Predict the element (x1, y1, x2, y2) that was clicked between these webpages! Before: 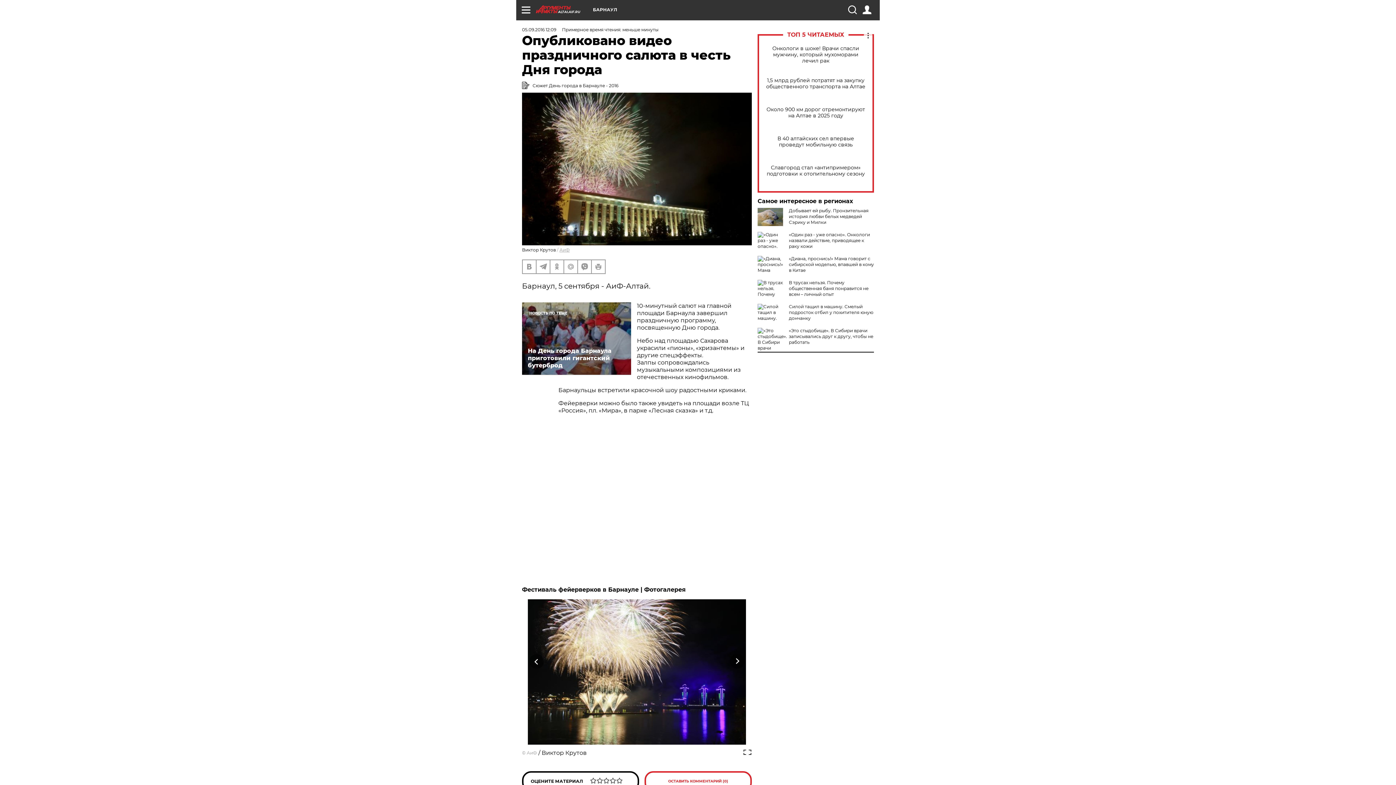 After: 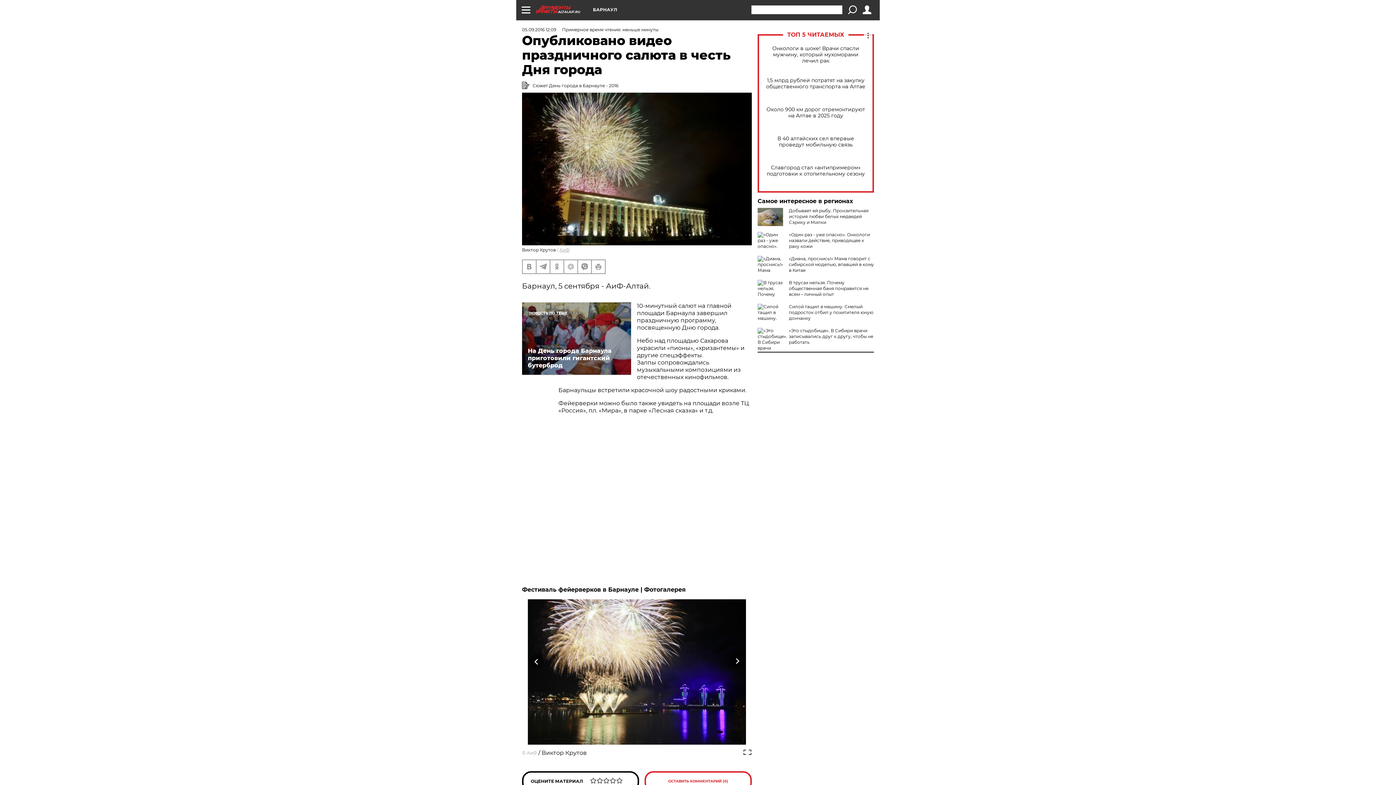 Action: bbox: (848, 5, 856, 14)